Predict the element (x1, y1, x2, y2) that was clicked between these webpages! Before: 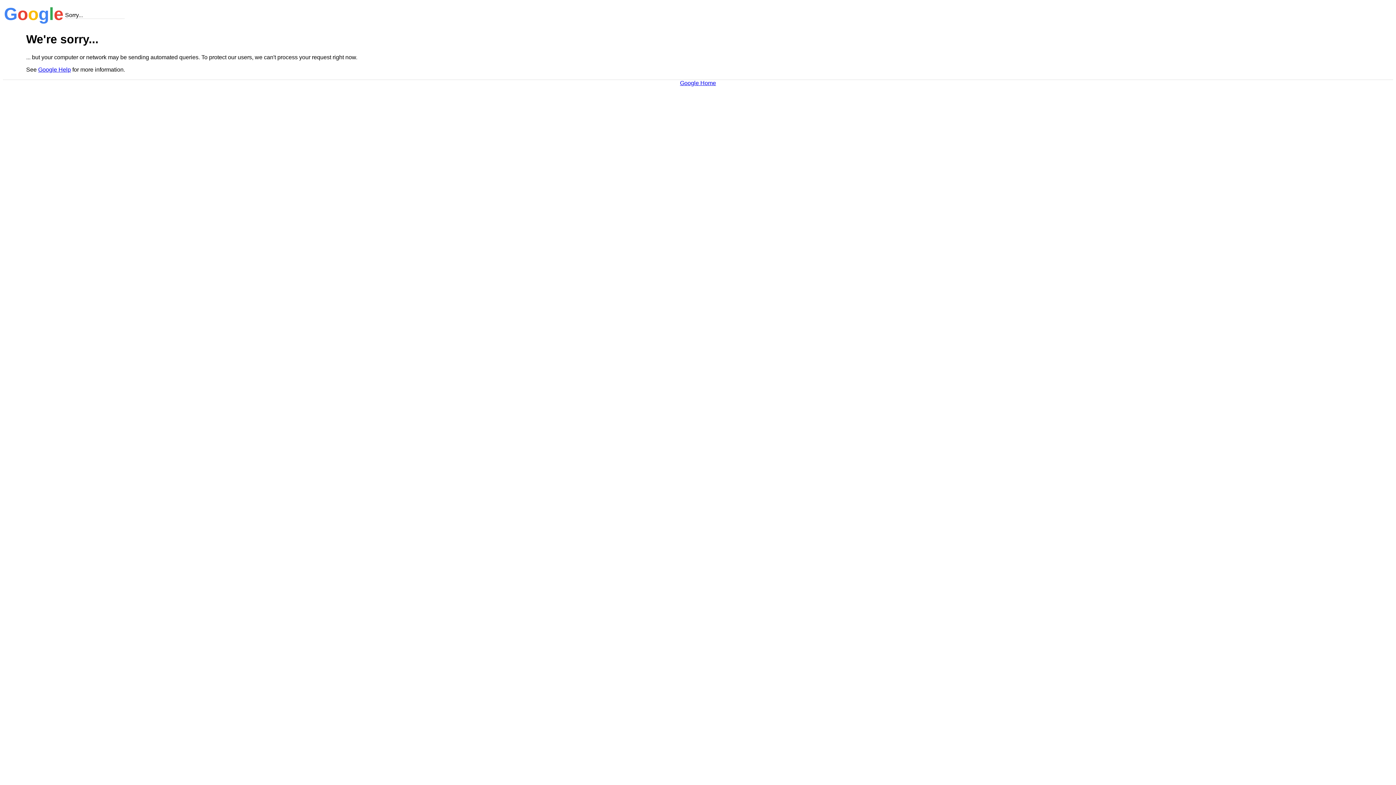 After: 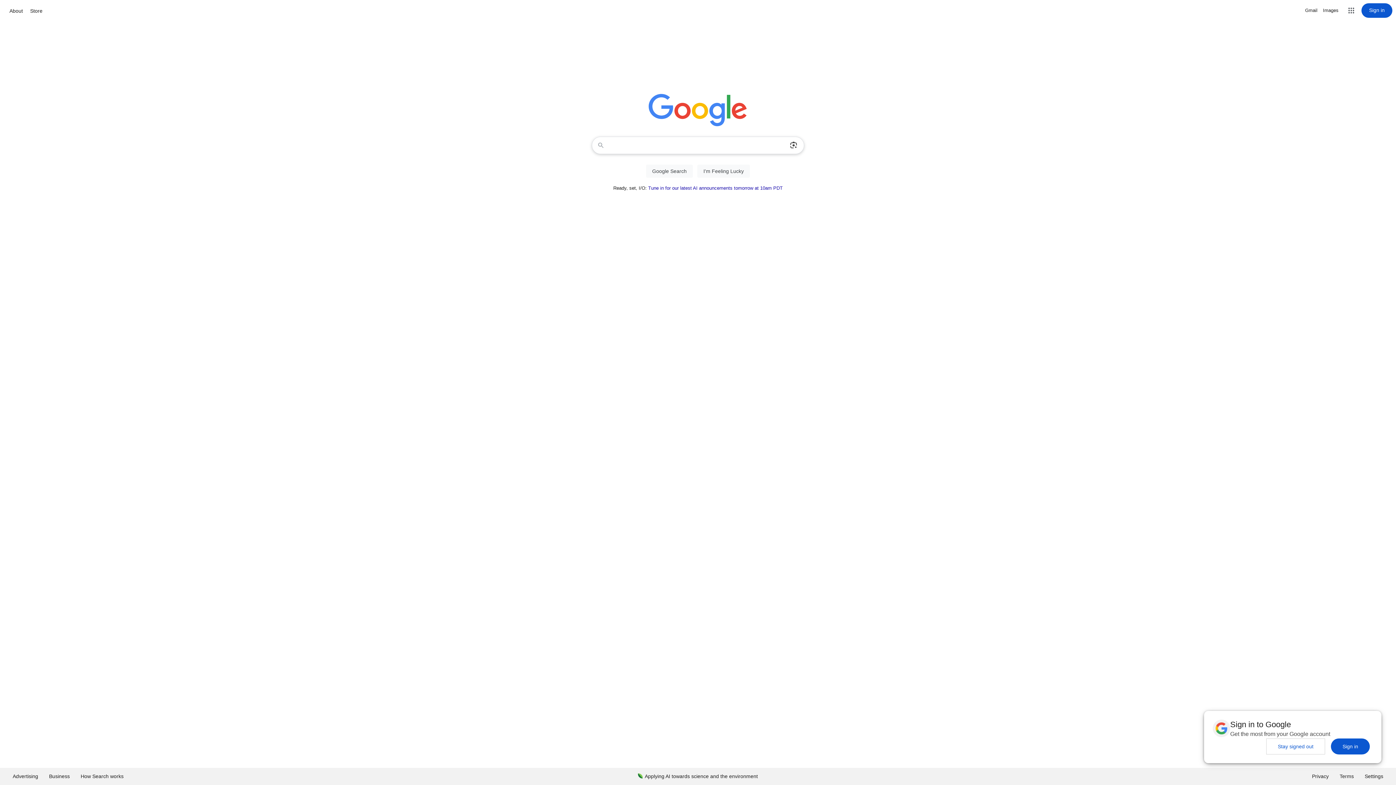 Action: bbox: (680, 79, 716, 86) label: Google Home